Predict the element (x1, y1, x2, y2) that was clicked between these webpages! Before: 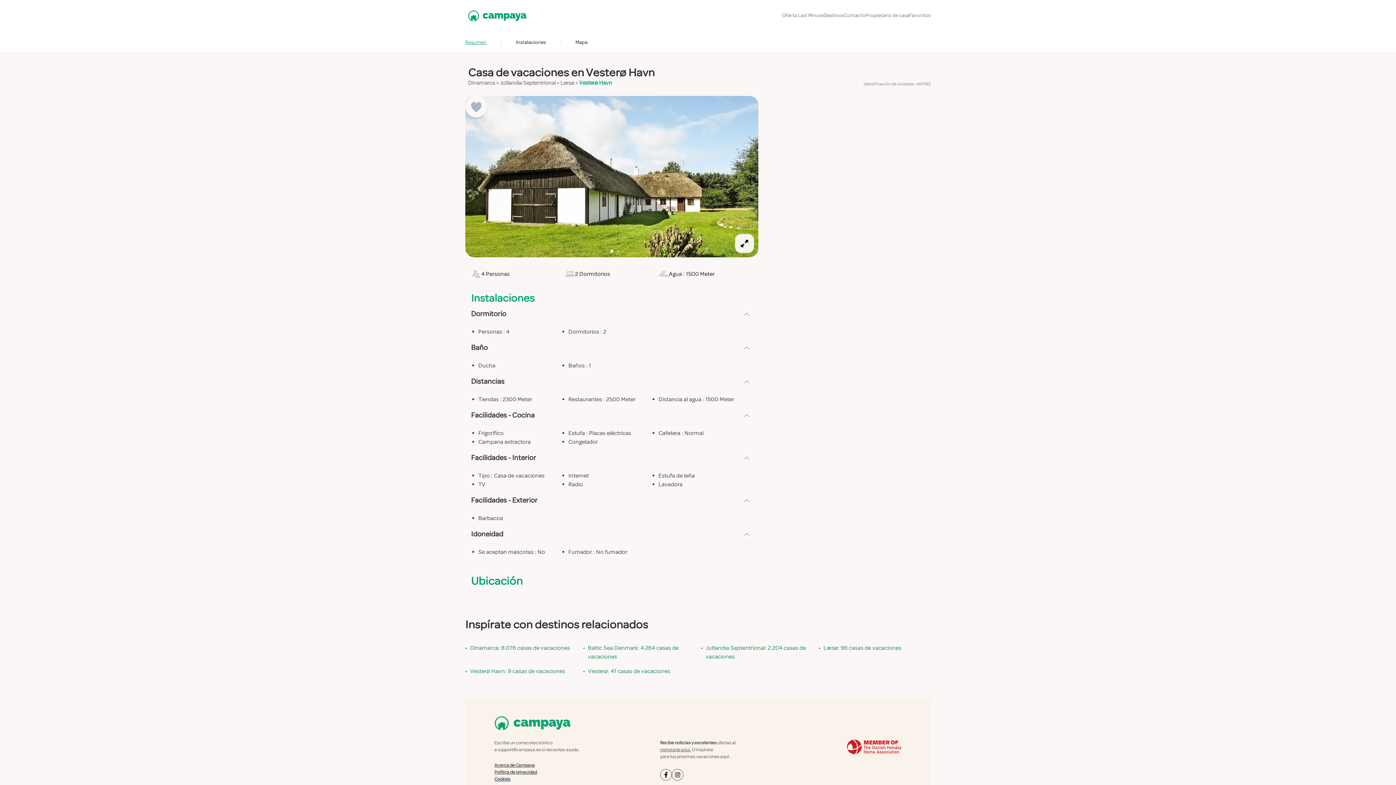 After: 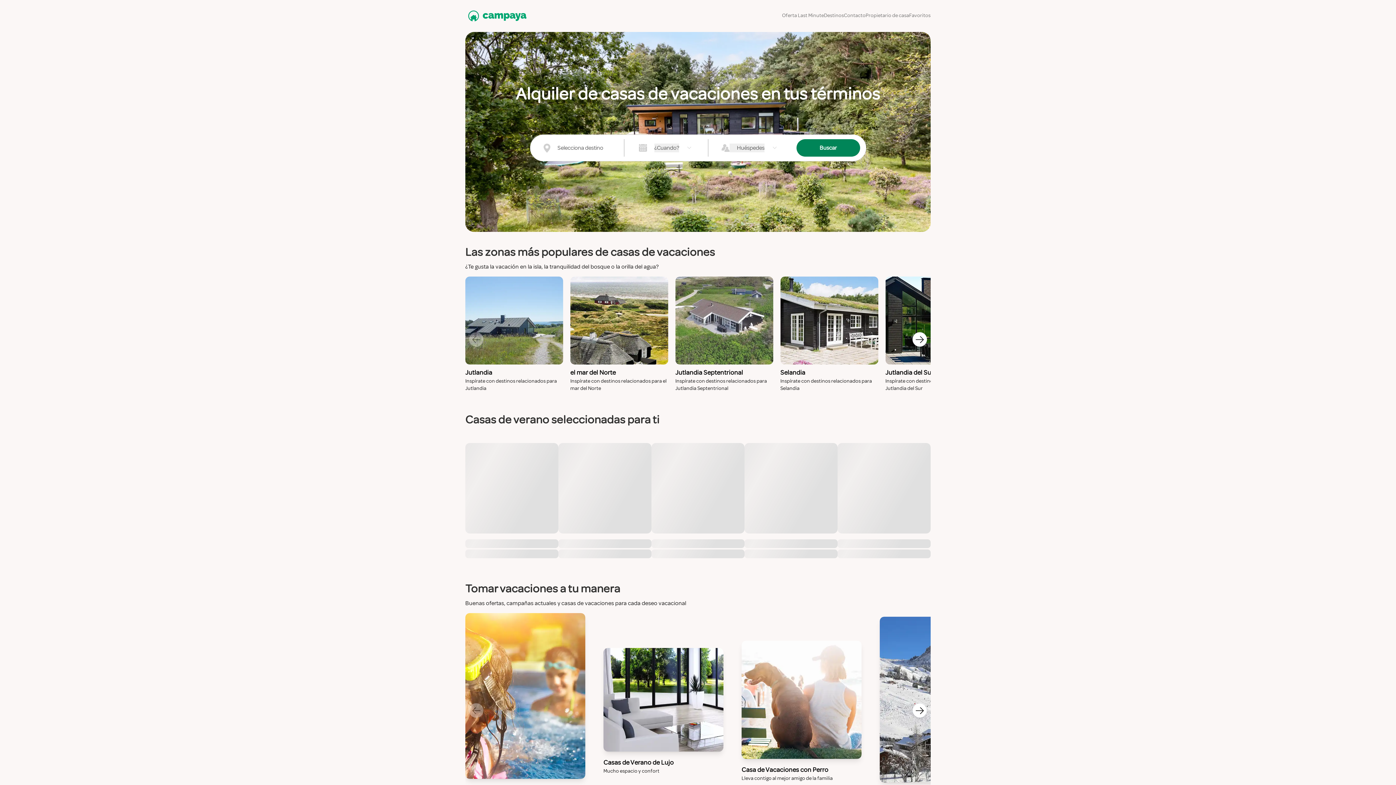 Action: bbox: (465, 4, 526, 27) label: Campaya home